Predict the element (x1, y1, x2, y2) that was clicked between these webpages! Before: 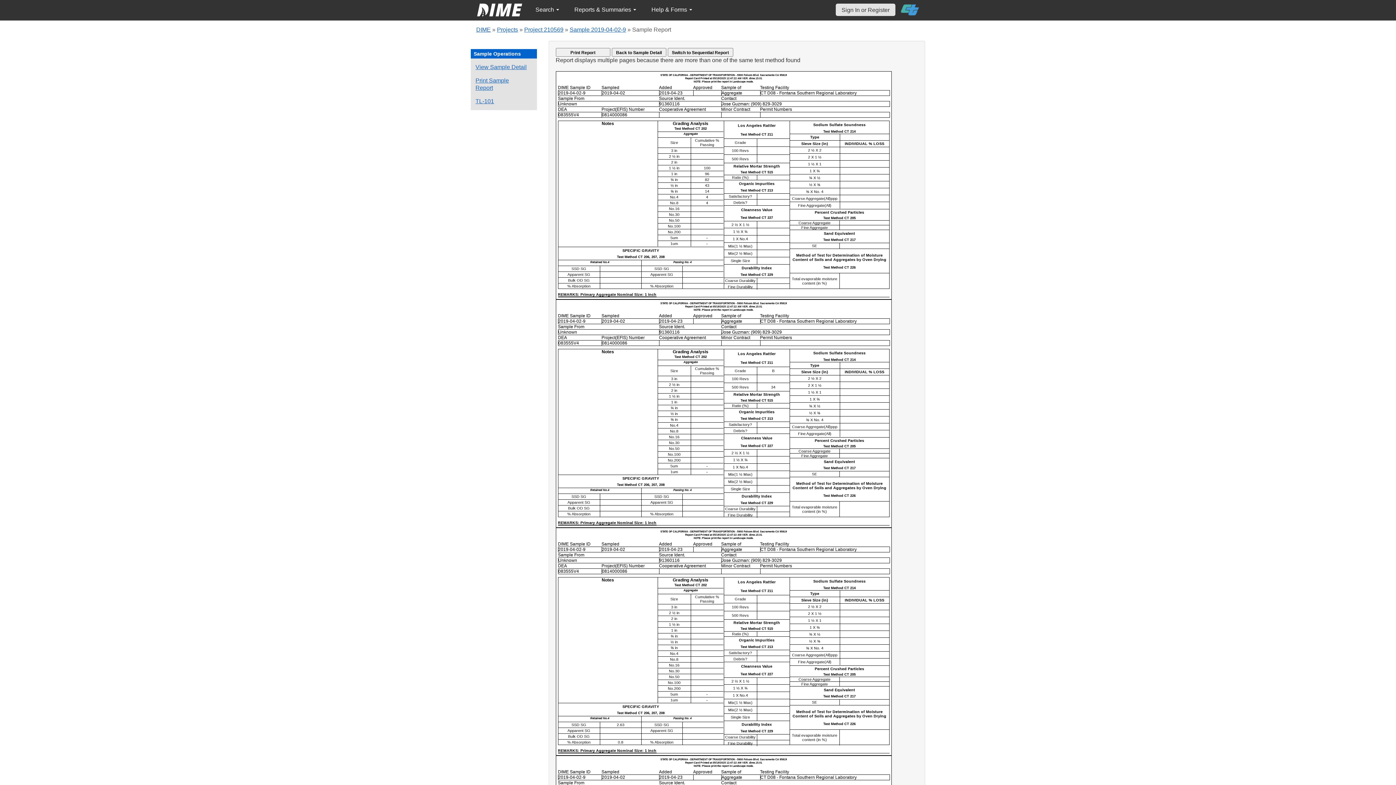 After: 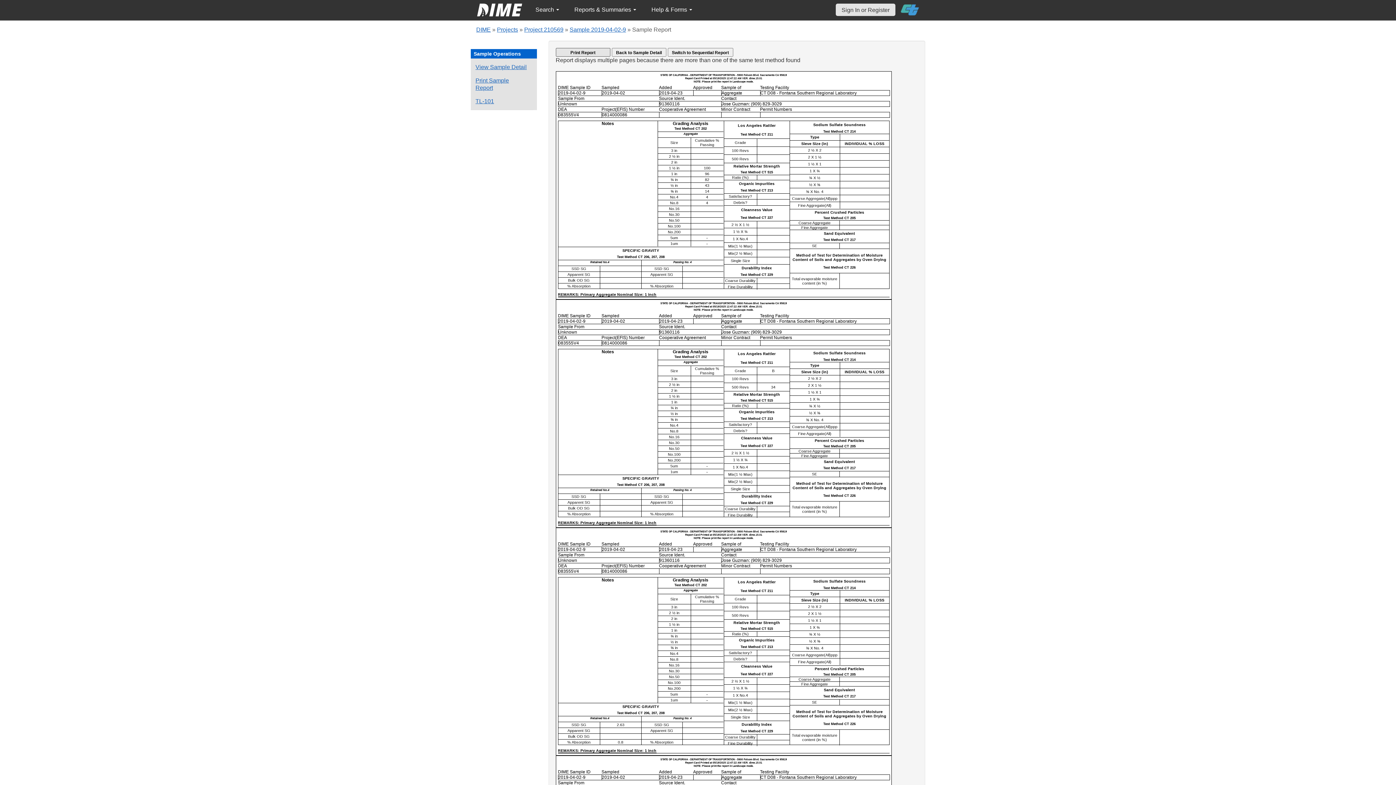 Action: bbox: (555, 48, 610, 56) label: Print Report